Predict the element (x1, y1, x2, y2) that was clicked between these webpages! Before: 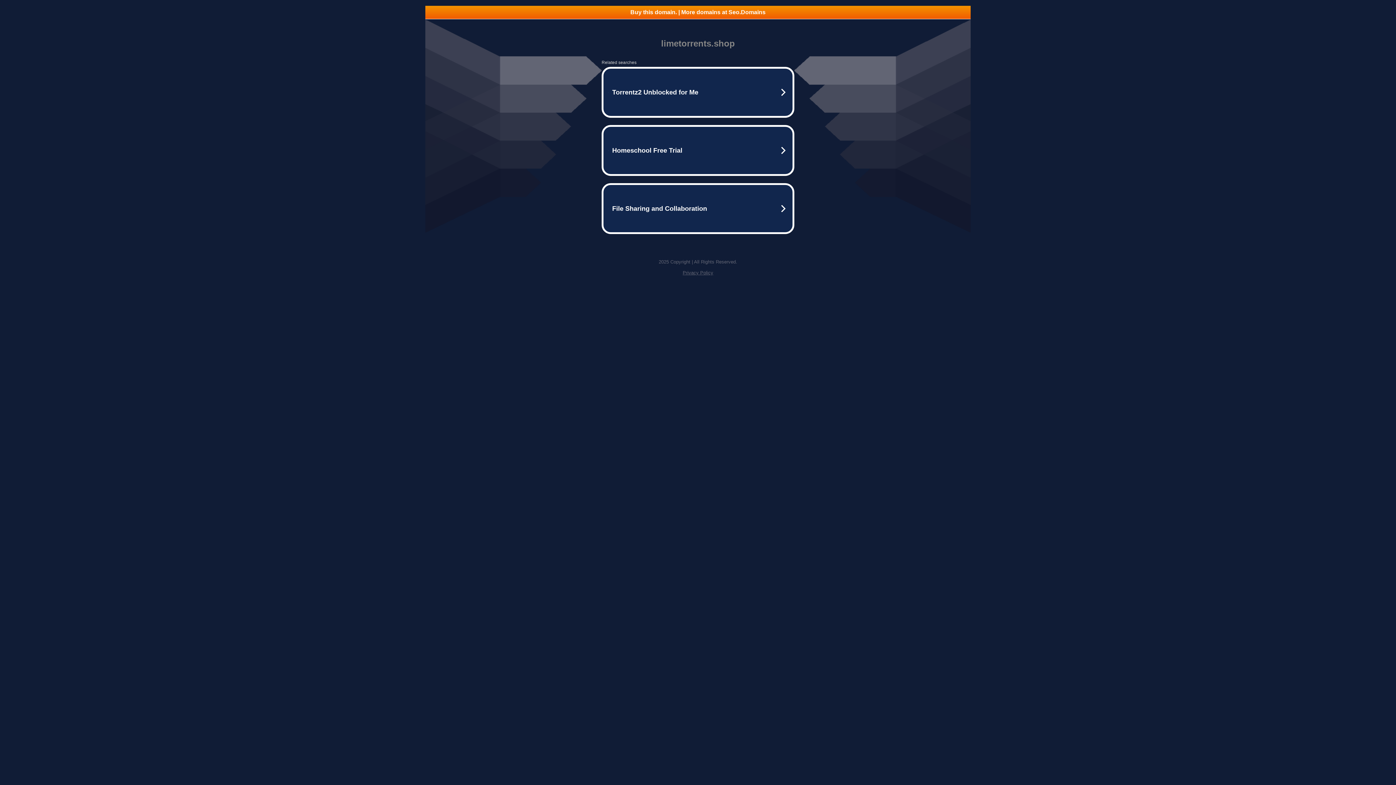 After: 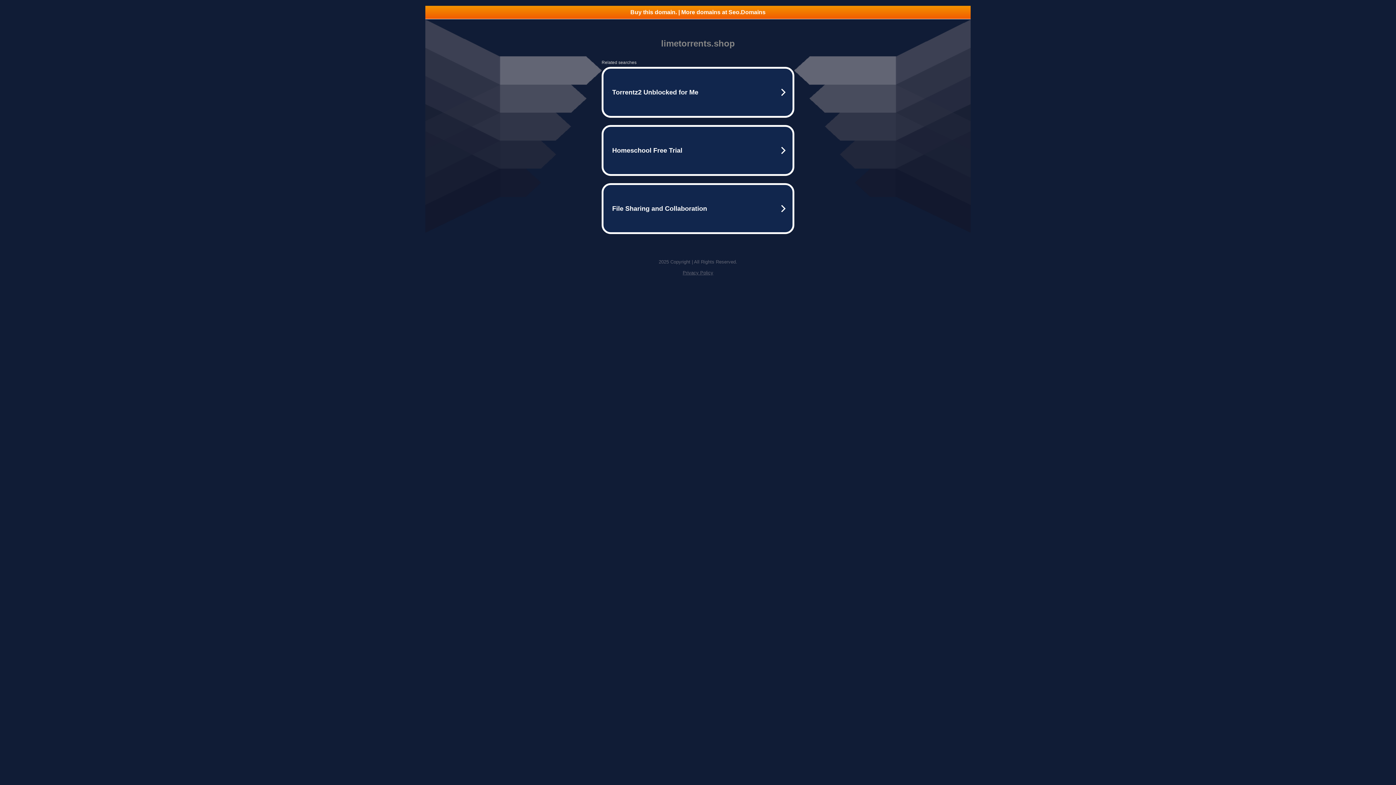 Action: bbox: (682, 270, 713, 275) label: Privacy Policy